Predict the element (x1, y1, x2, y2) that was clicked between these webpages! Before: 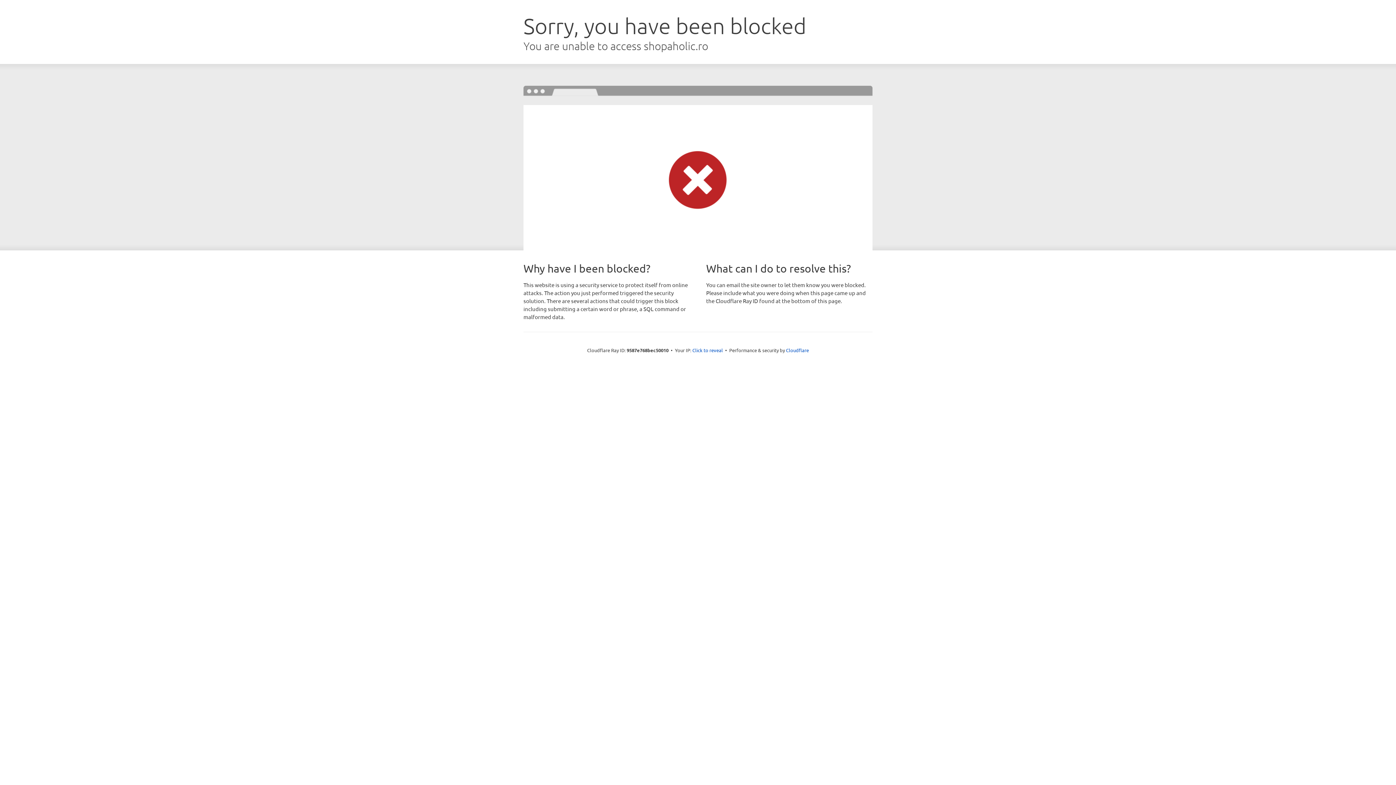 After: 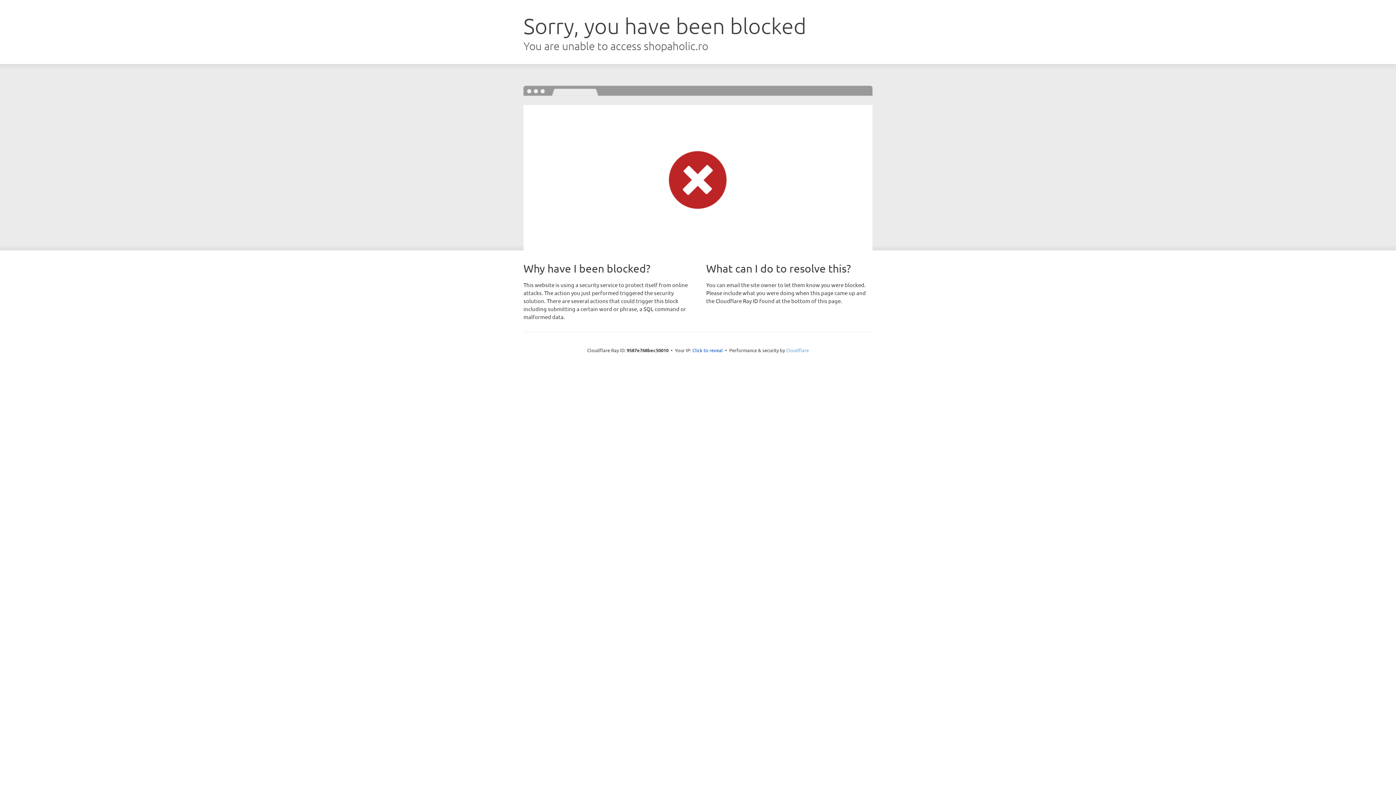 Action: label: Cloudflare bbox: (786, 347, 809, 353)